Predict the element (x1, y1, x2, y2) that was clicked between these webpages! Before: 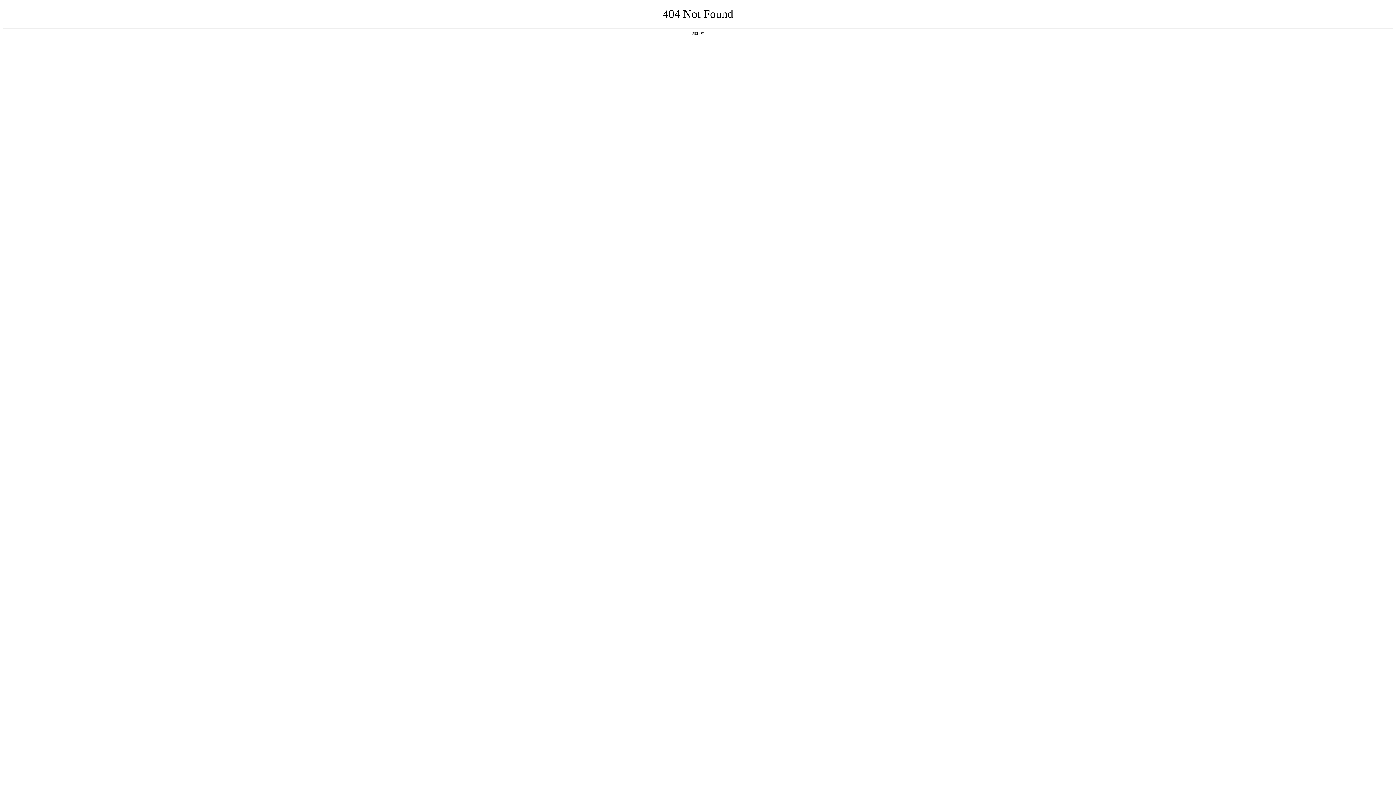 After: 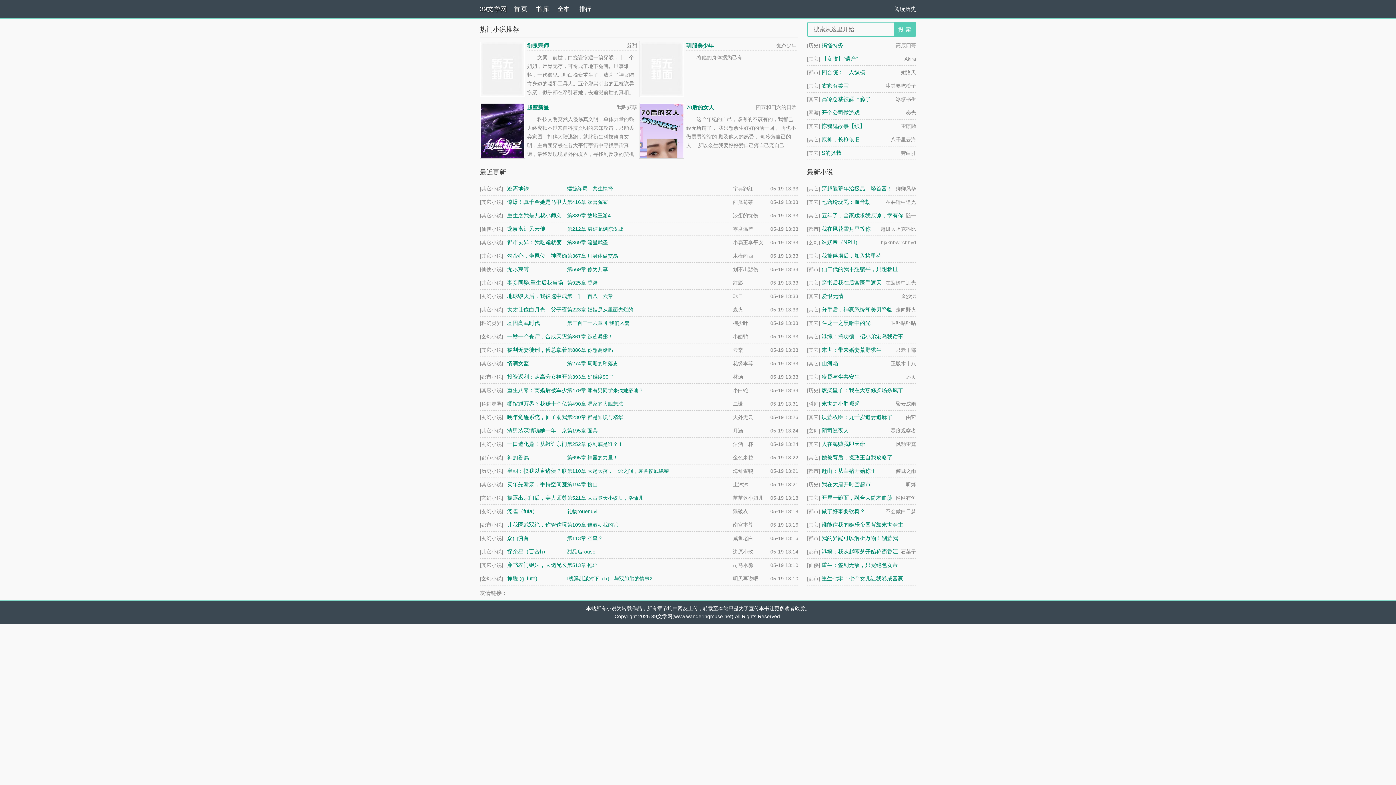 Action: bbox: (692, 31, 704, 35) label: 返回首页